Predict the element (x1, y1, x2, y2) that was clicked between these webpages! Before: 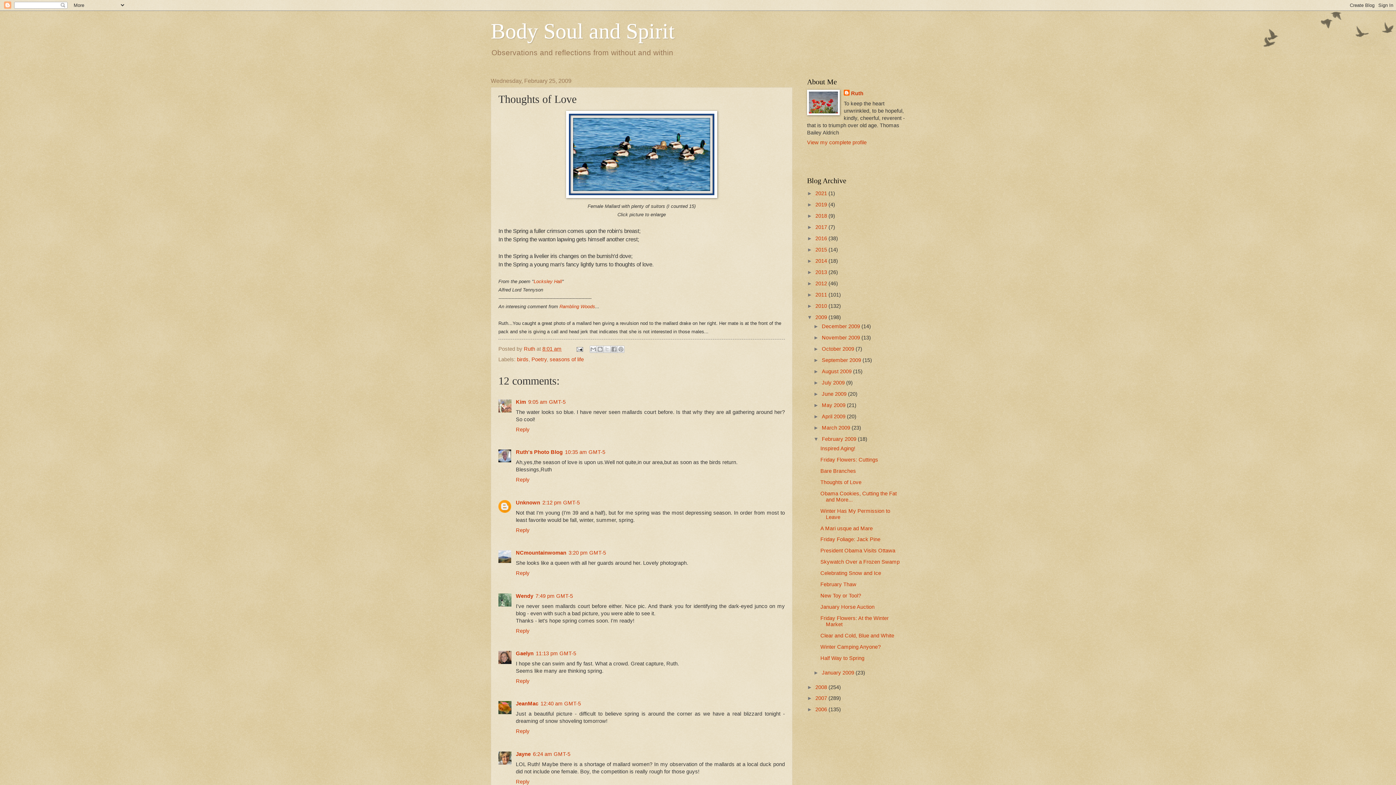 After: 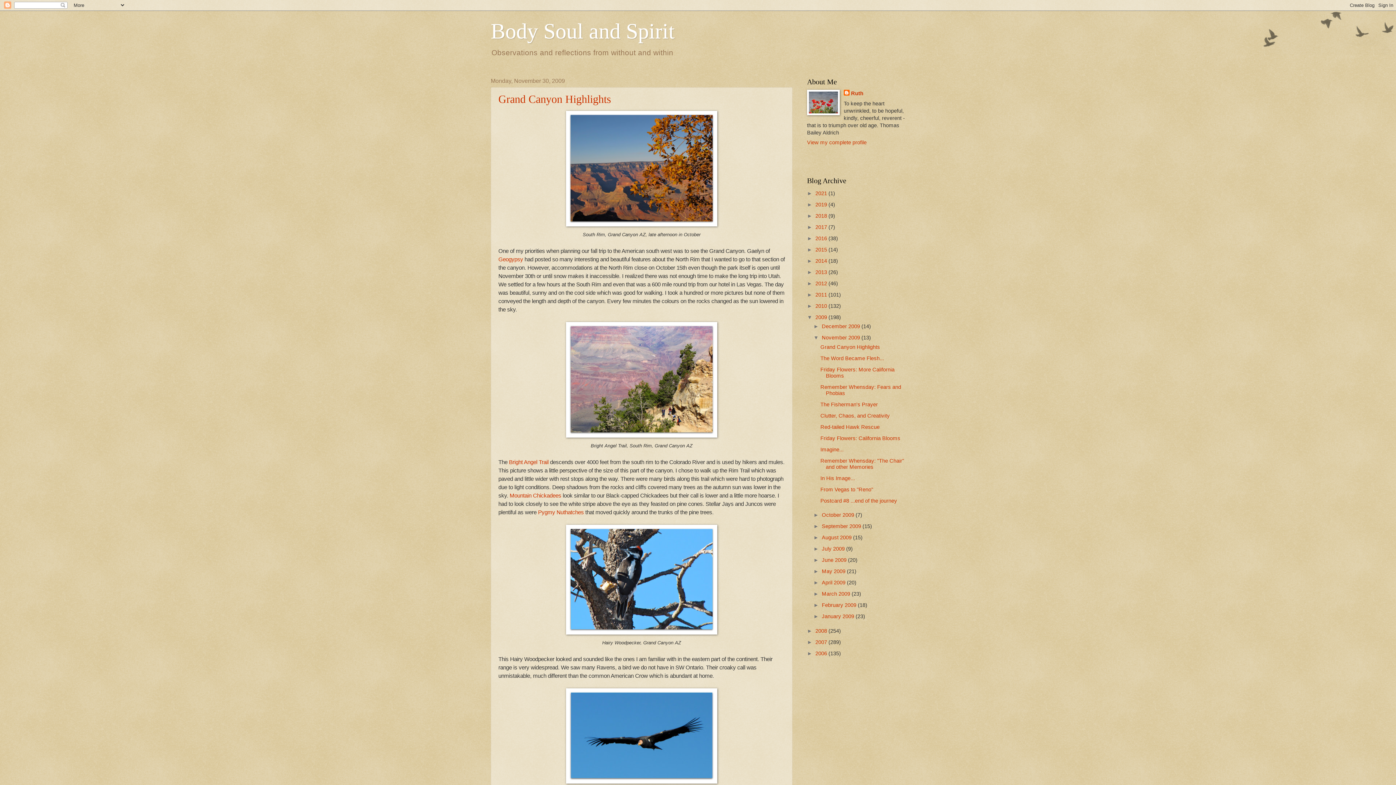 Action: label: November 2009  bbox: (822, 335, 861, 340)